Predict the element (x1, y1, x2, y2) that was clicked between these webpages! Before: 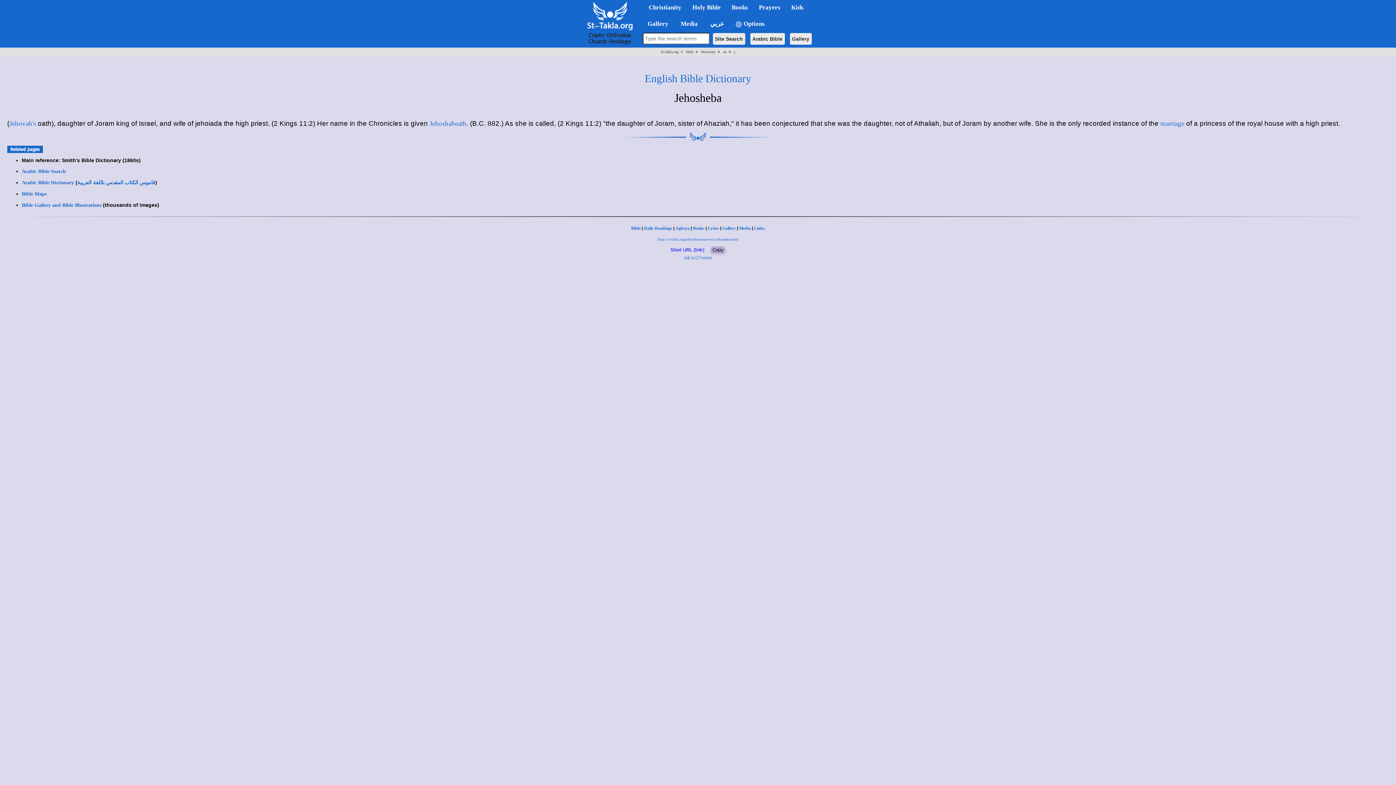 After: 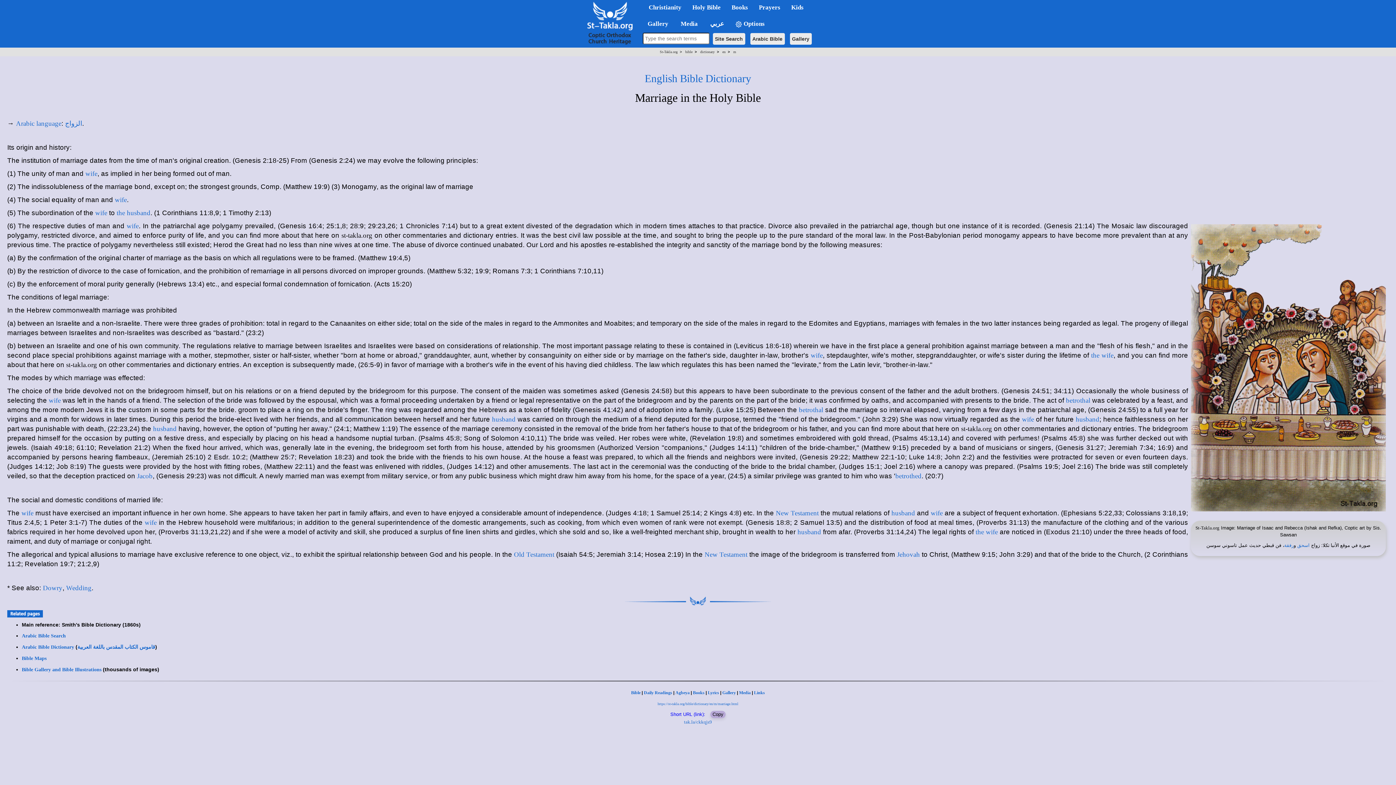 Action: label: marriage bbox: (1160, 119, 1184, 127)